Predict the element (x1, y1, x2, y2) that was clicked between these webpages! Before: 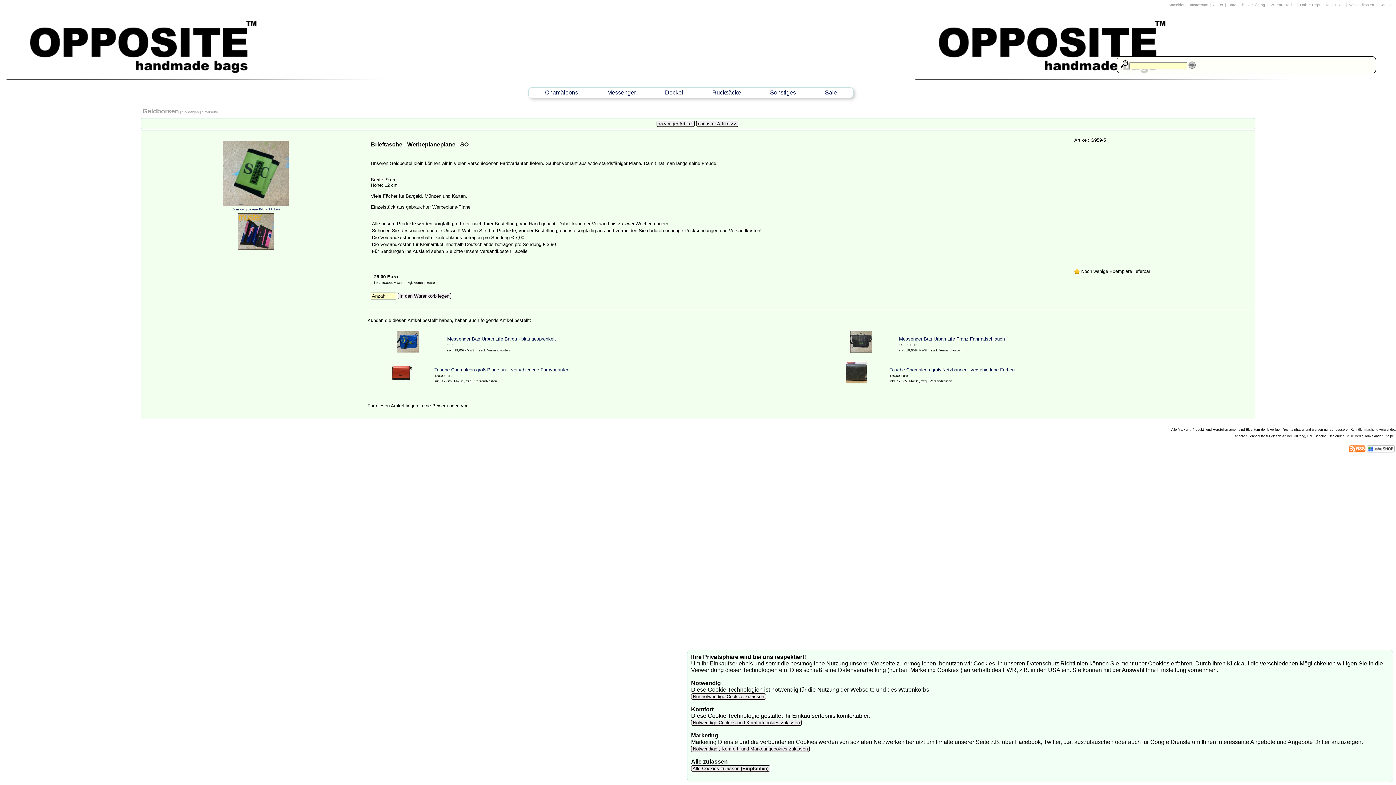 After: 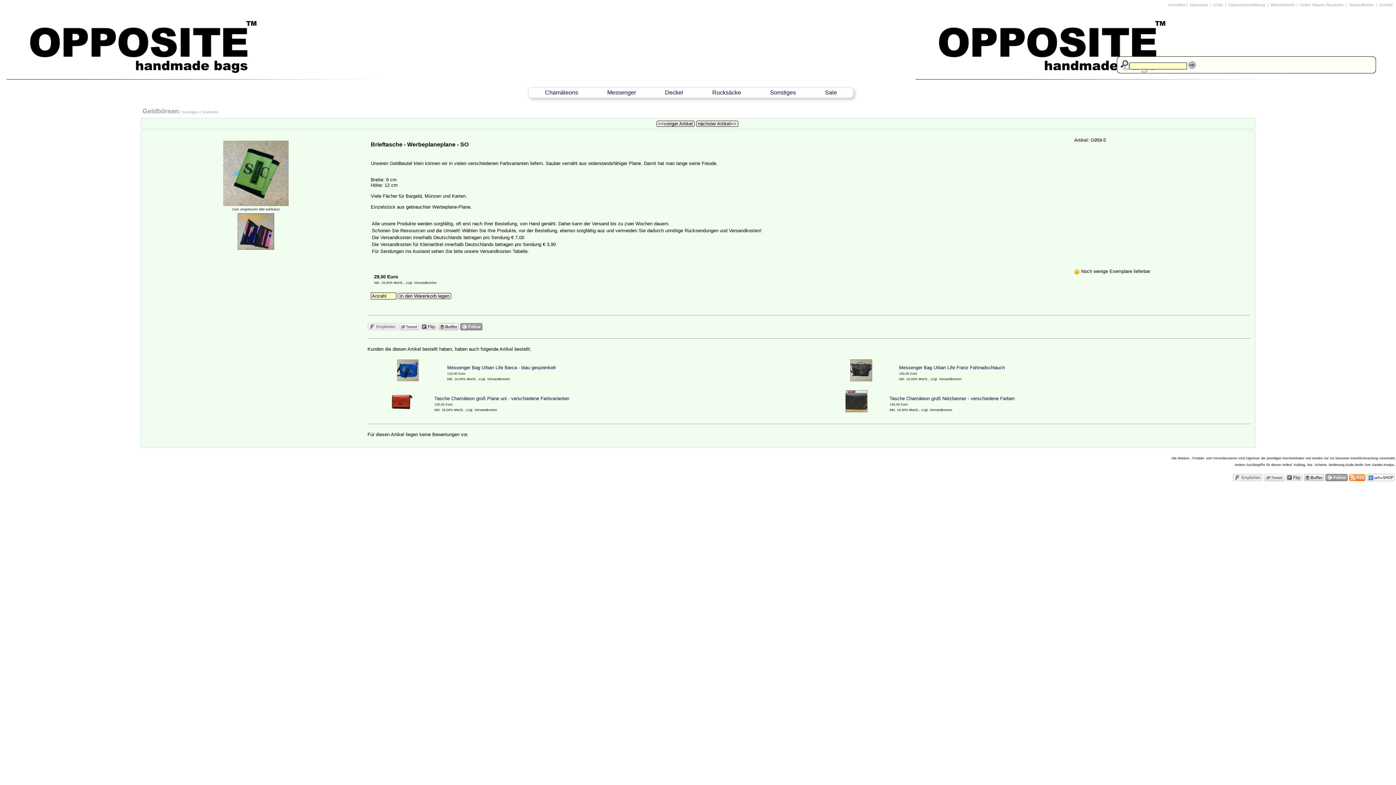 Action: label:  Alle Cookies zulassen (Empfohlen)  bbox: (691, 765, 770, 772)